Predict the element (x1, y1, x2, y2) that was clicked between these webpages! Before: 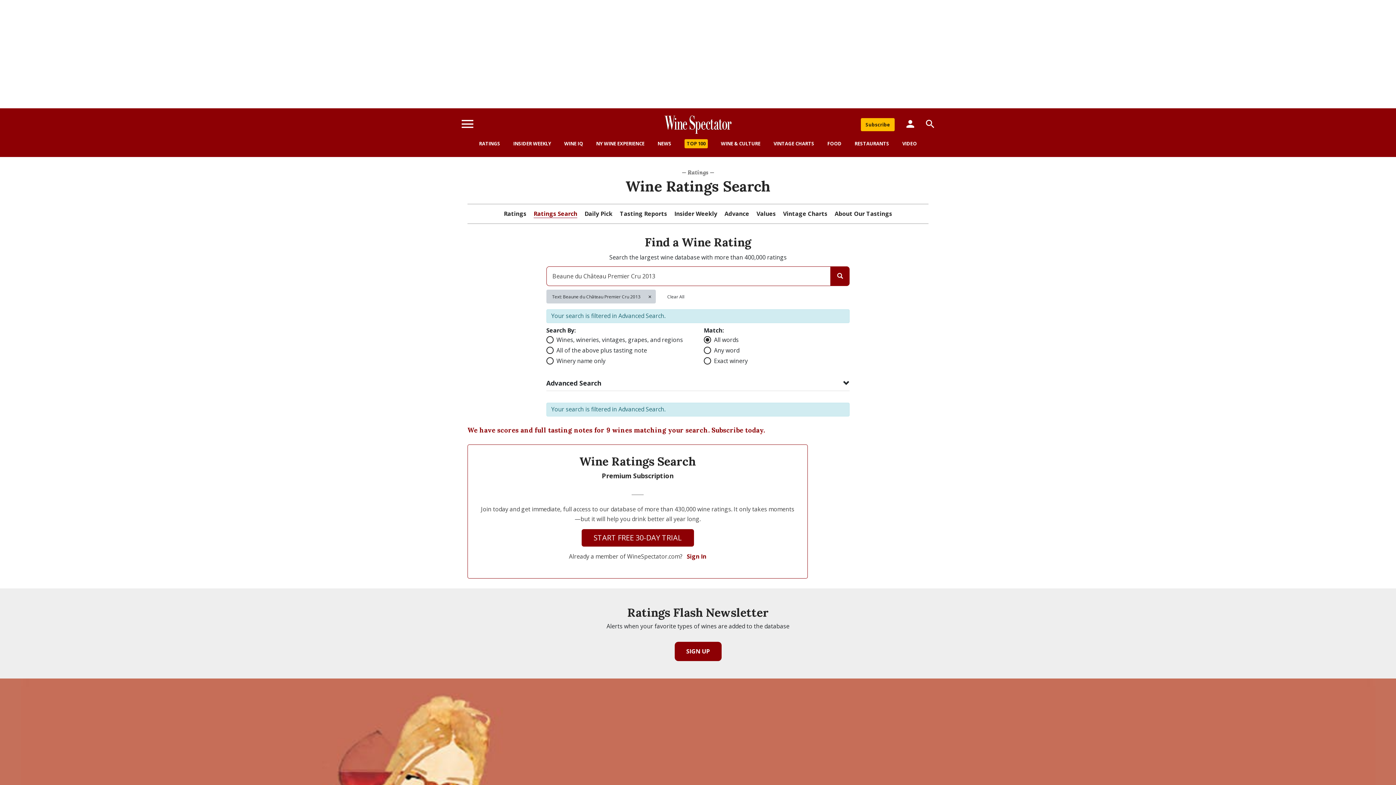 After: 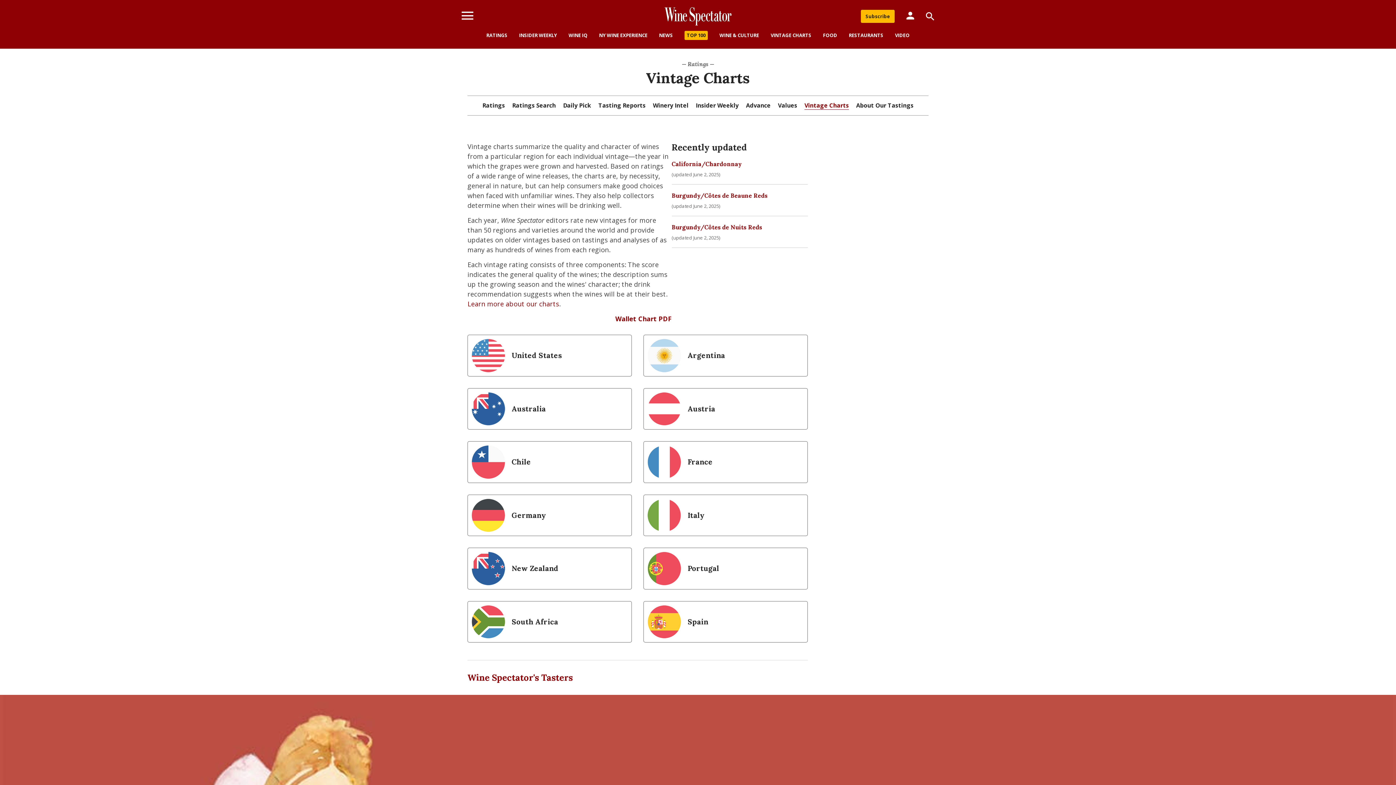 Action: bbox: (773, 140, 814, 146) label: VINTAGE CHARTS